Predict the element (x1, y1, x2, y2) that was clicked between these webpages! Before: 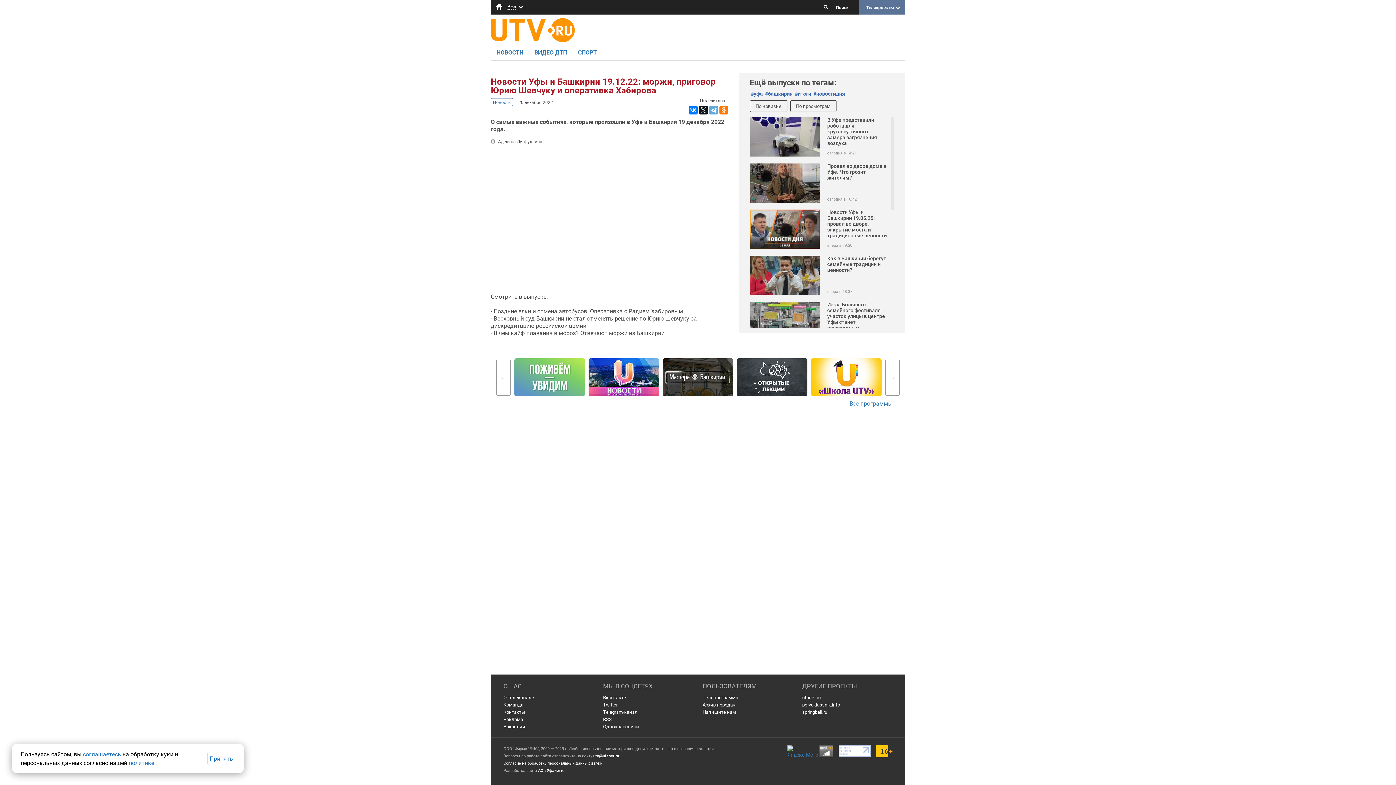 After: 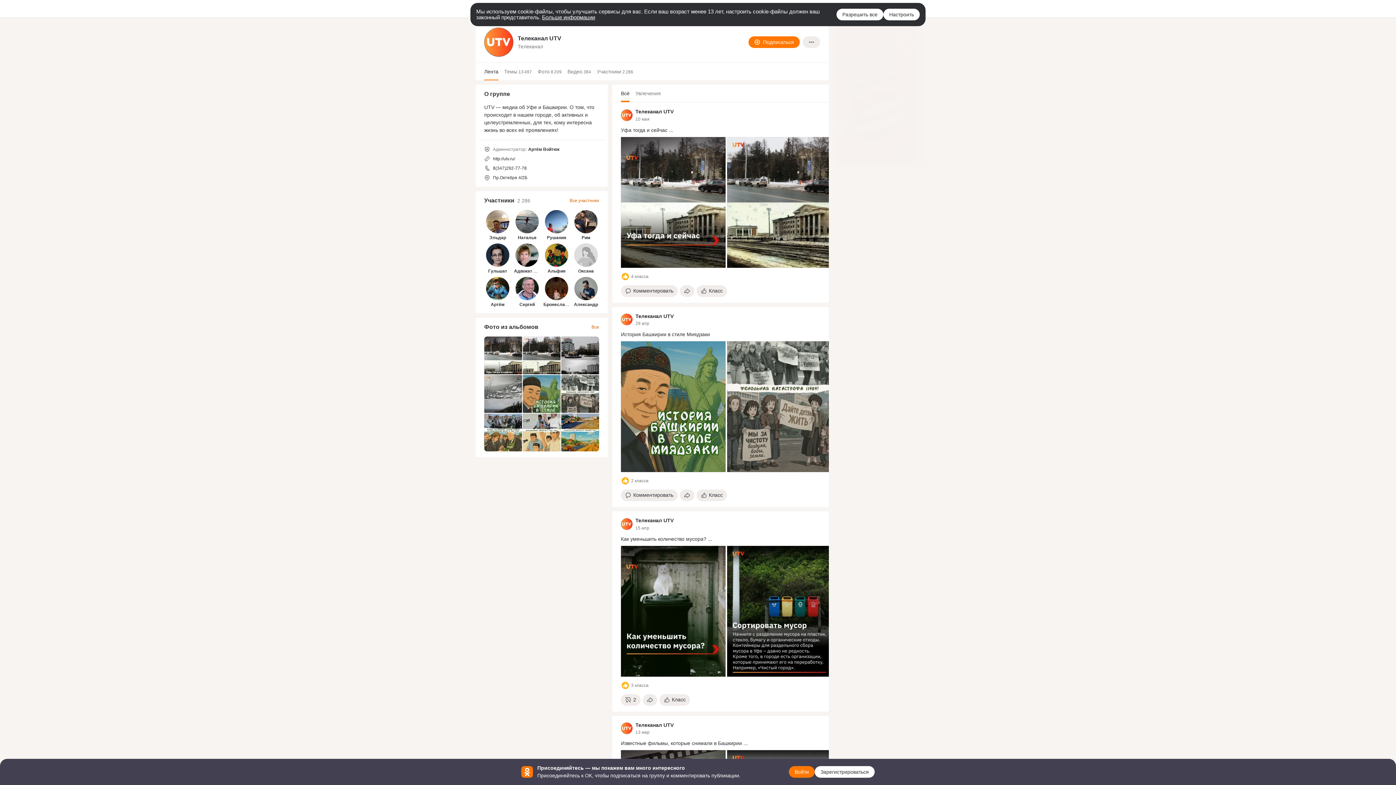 Action: bbox: (603, 723, 639, 730) label: Одноклассники